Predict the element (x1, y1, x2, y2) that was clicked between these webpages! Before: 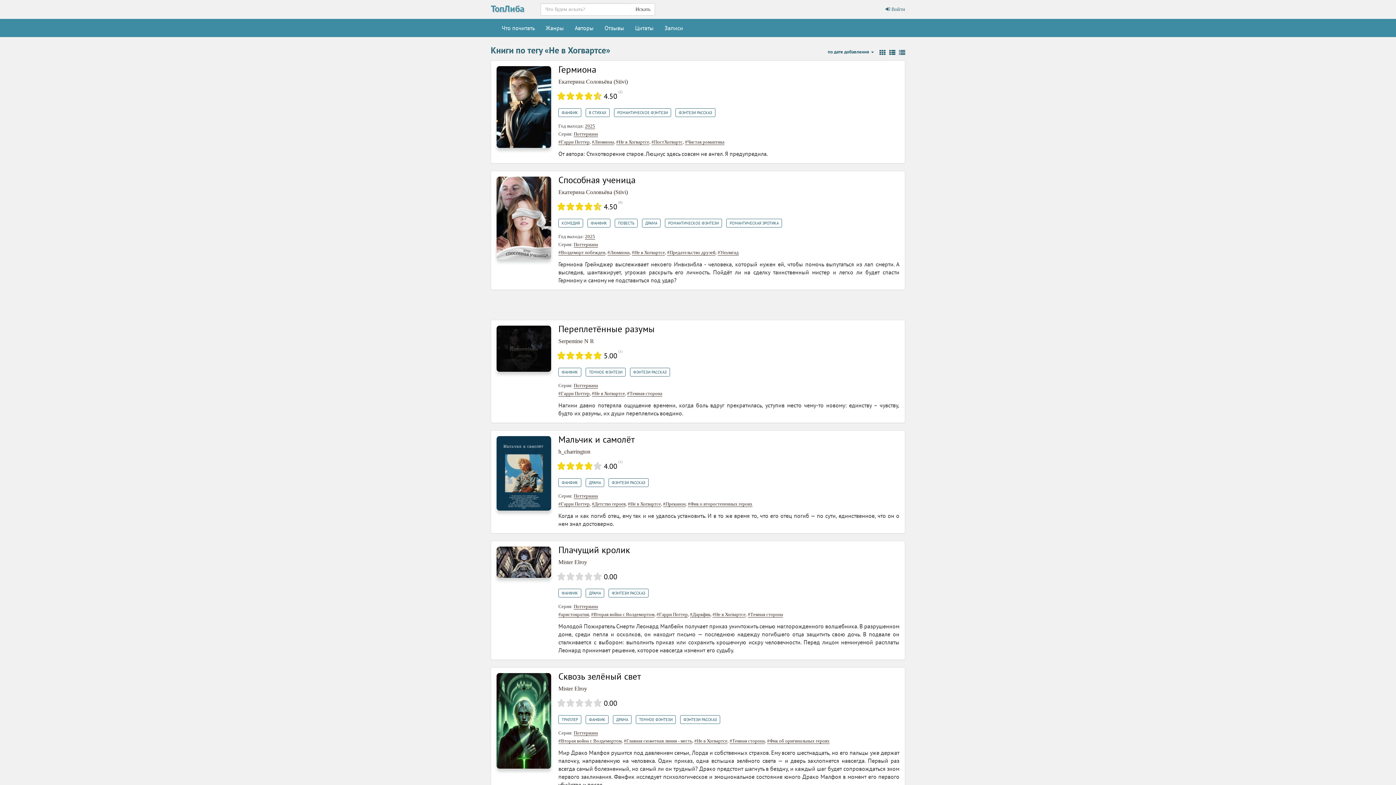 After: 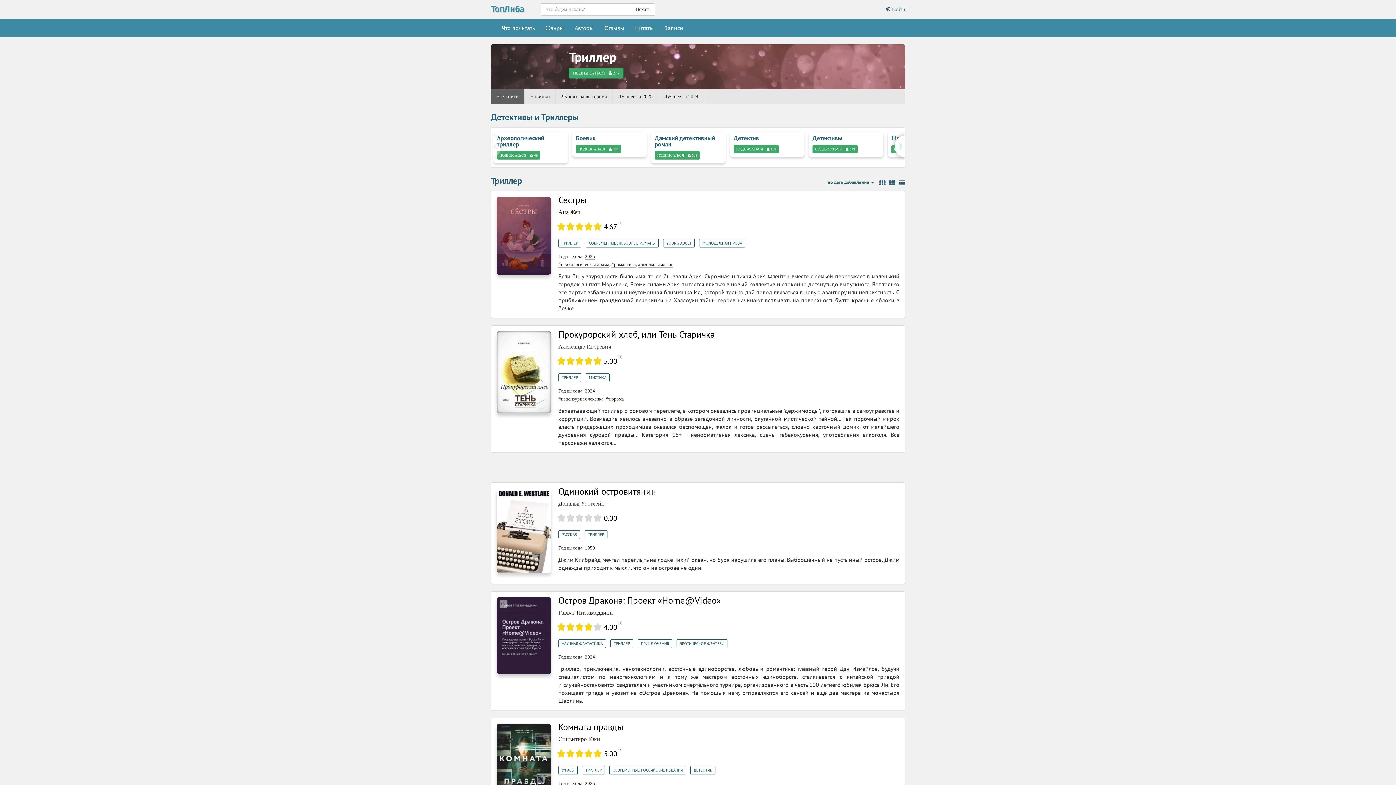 Action: label: ТРИЛЛЕР bbox: (558, 715, 581, 724)